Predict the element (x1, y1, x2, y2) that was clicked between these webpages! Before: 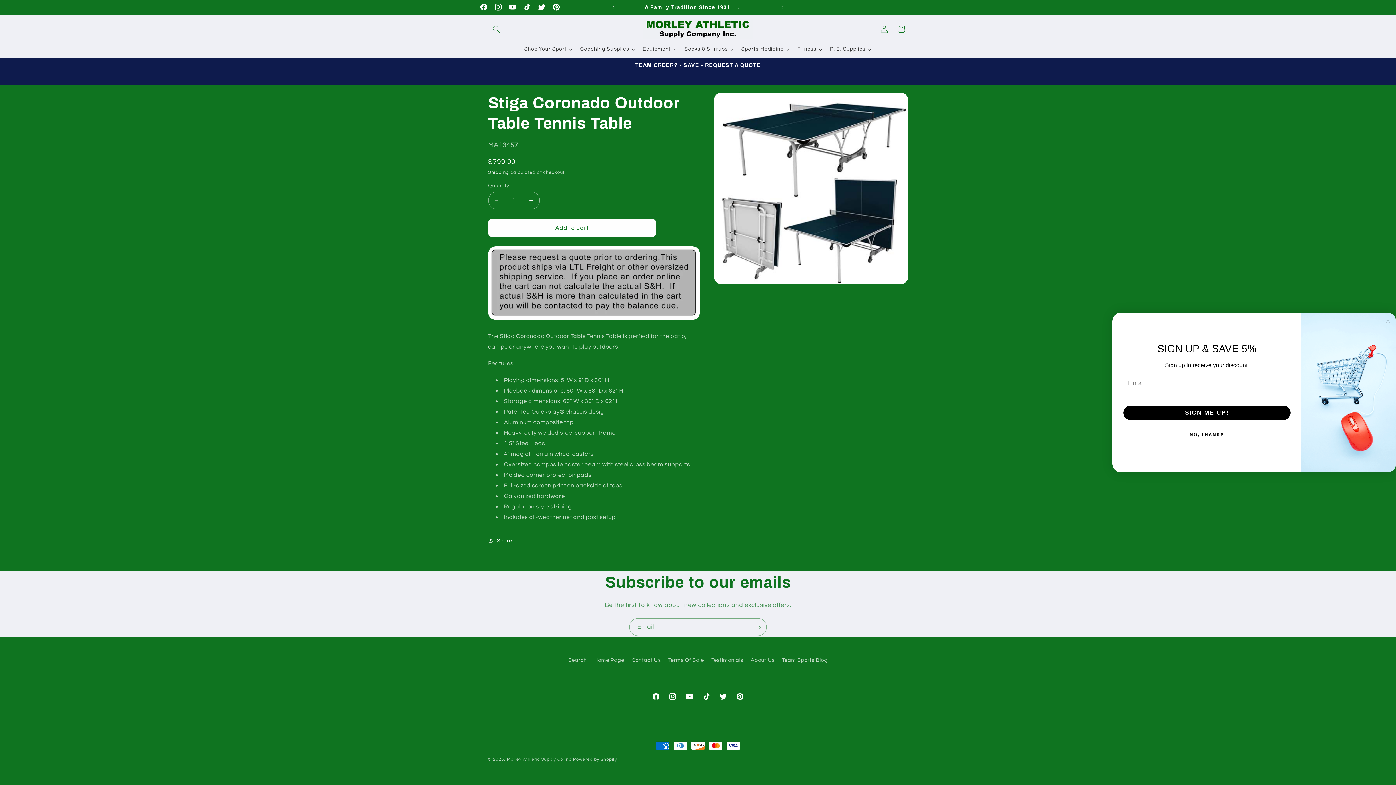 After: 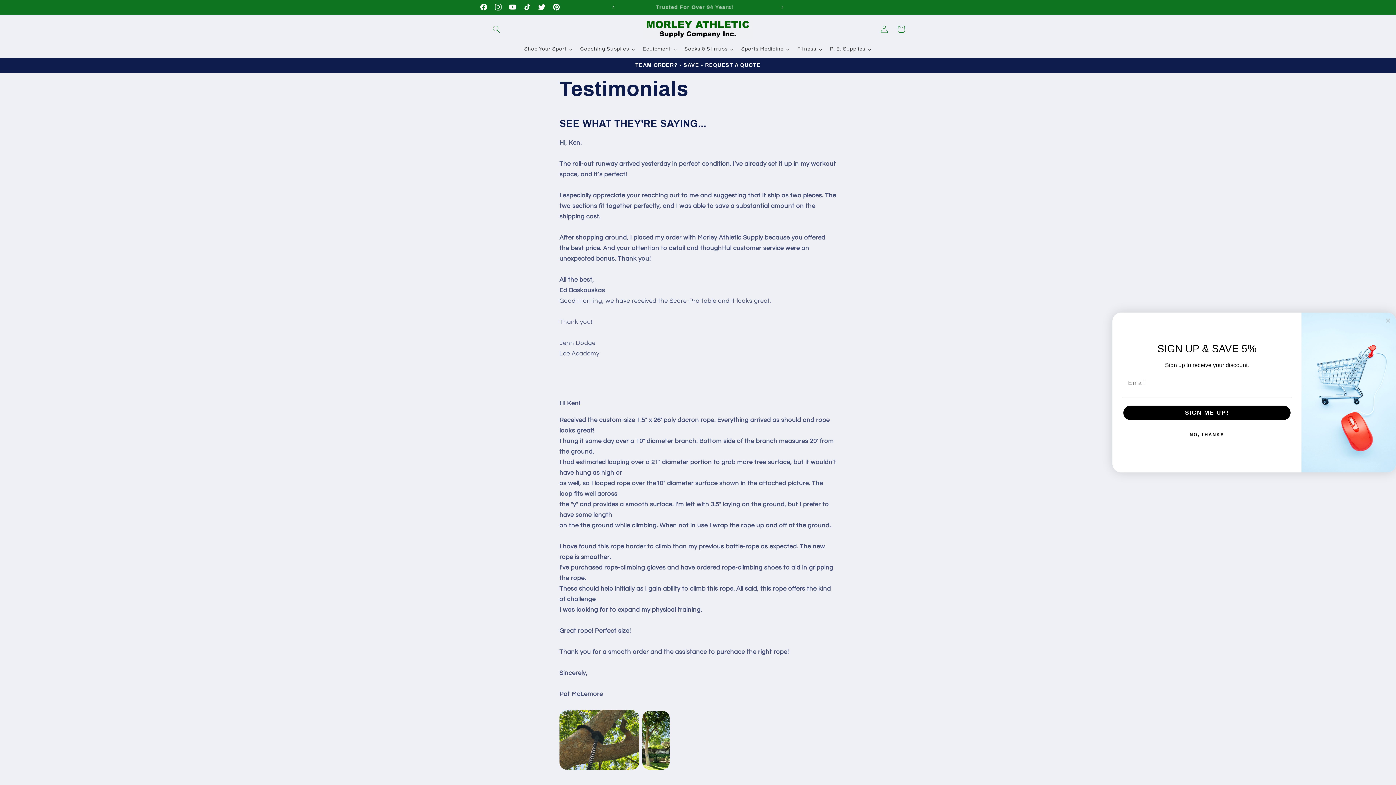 Action: label: Testimonials bbox: (711, 653, 743, 666)